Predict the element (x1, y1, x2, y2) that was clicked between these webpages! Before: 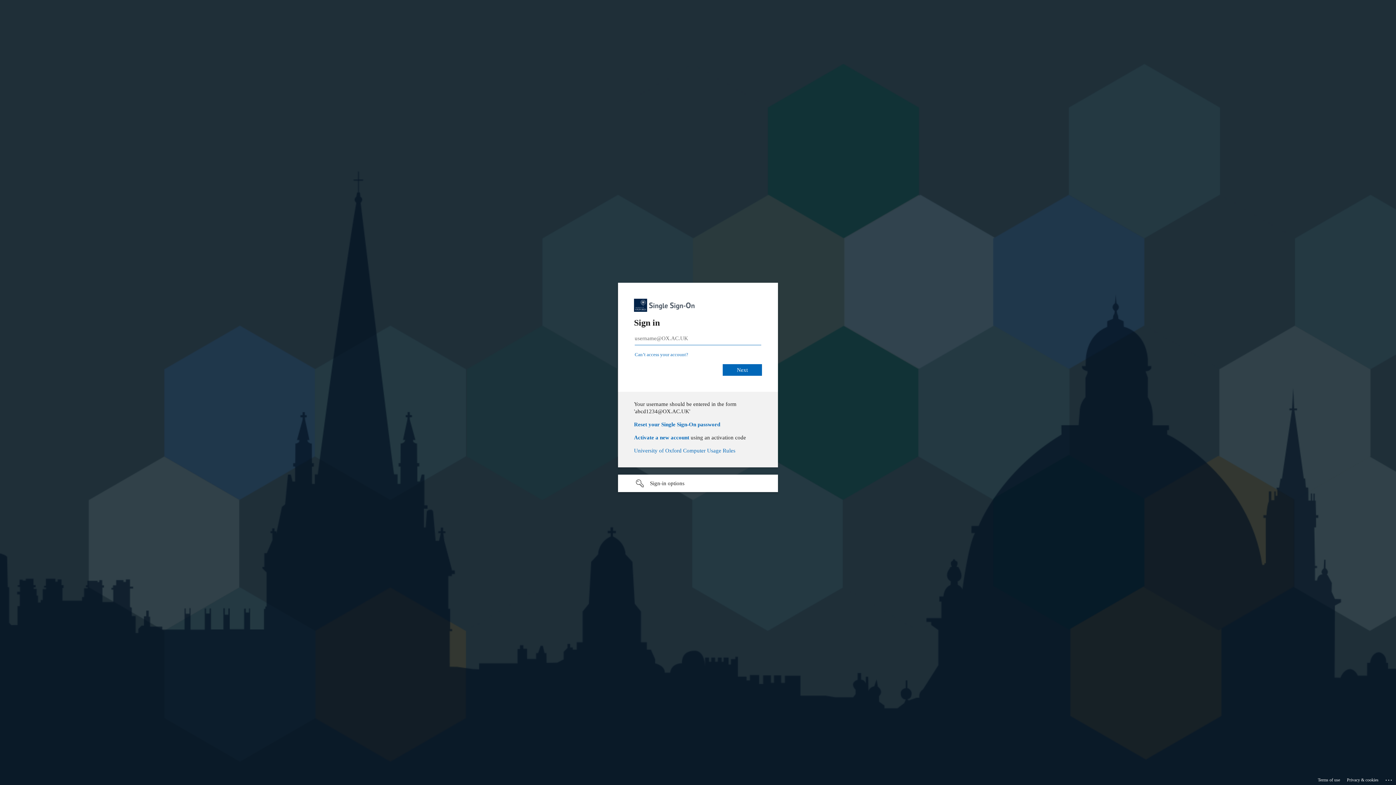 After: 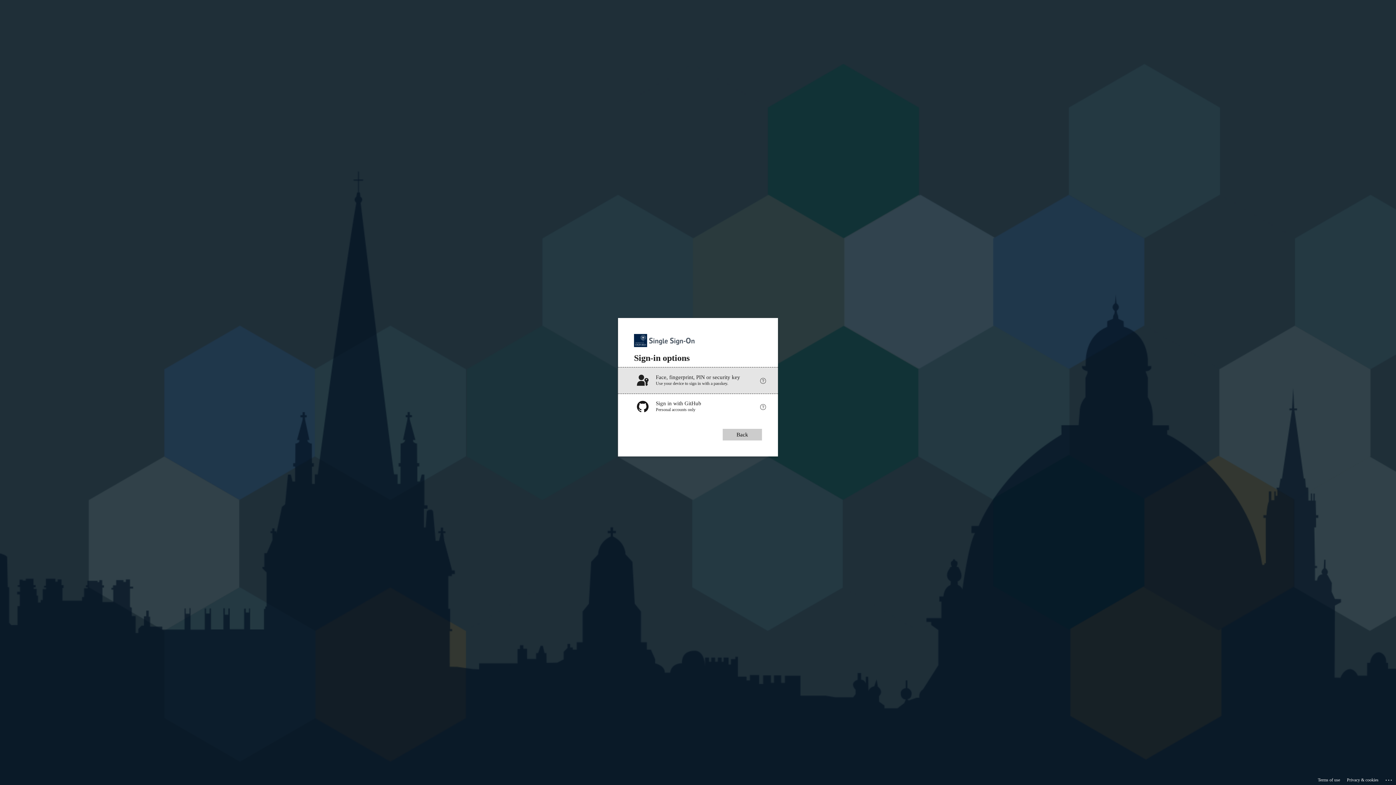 Action: label: Sign-in options undefined bbox: (618, 472, 778, 489)